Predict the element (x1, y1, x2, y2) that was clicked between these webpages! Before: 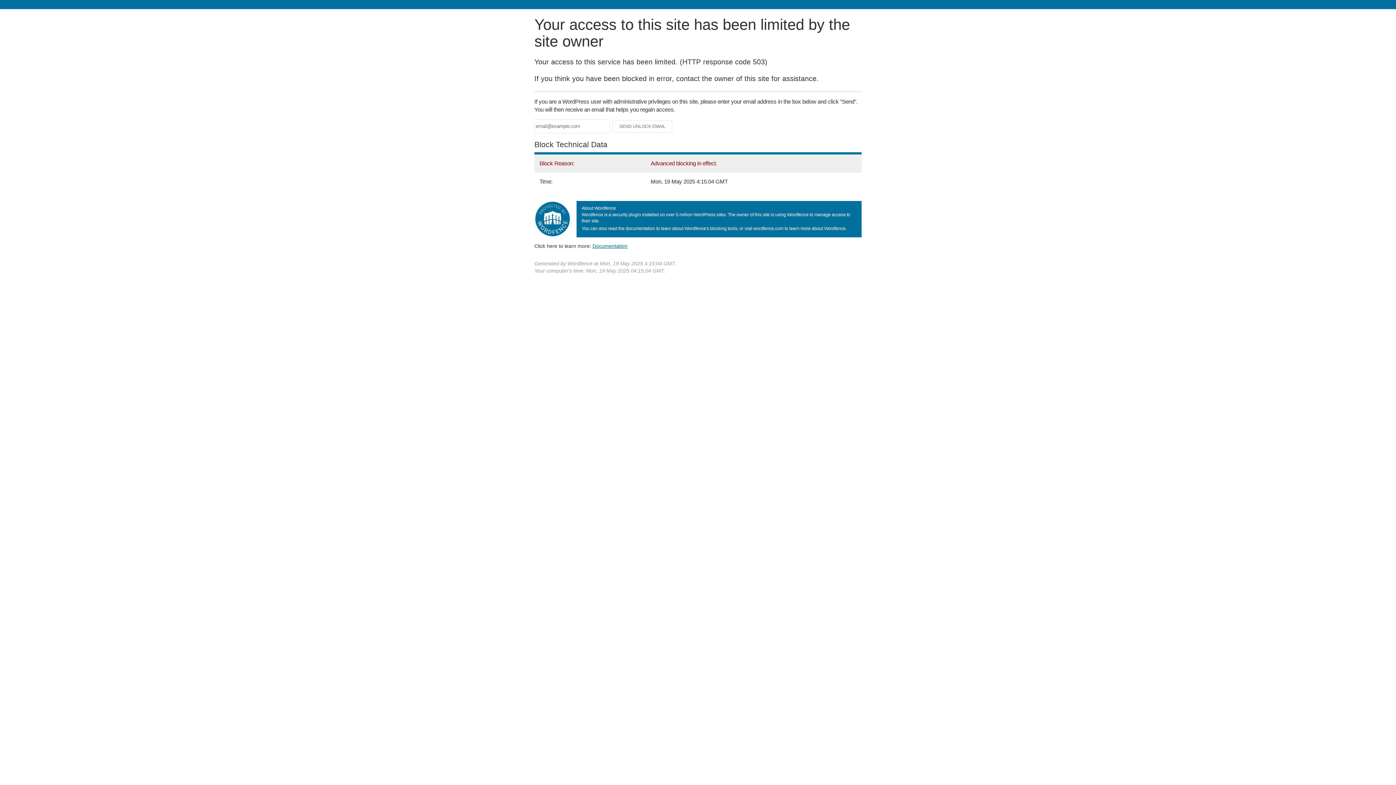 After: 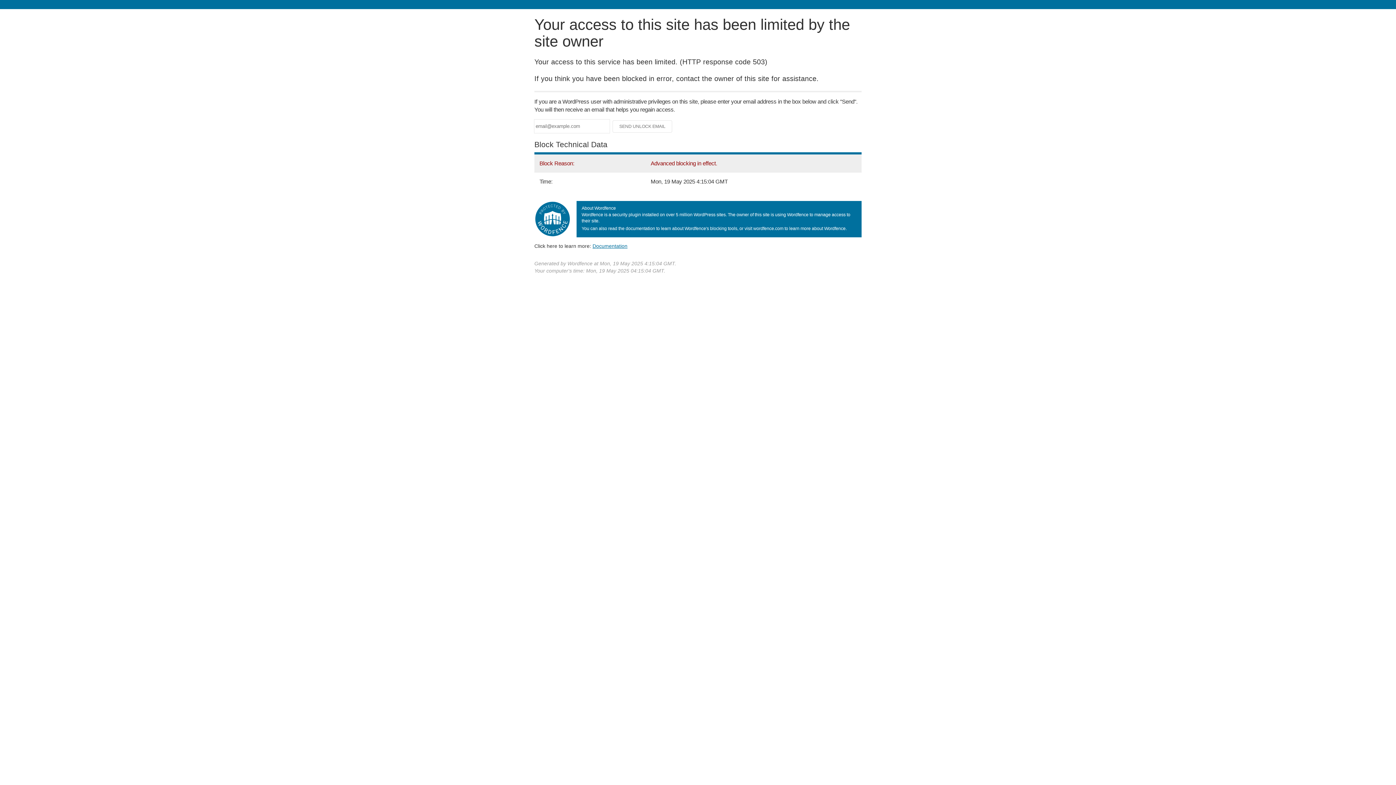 Action: bbox: (592, 243, 627, 248) label: Documentation